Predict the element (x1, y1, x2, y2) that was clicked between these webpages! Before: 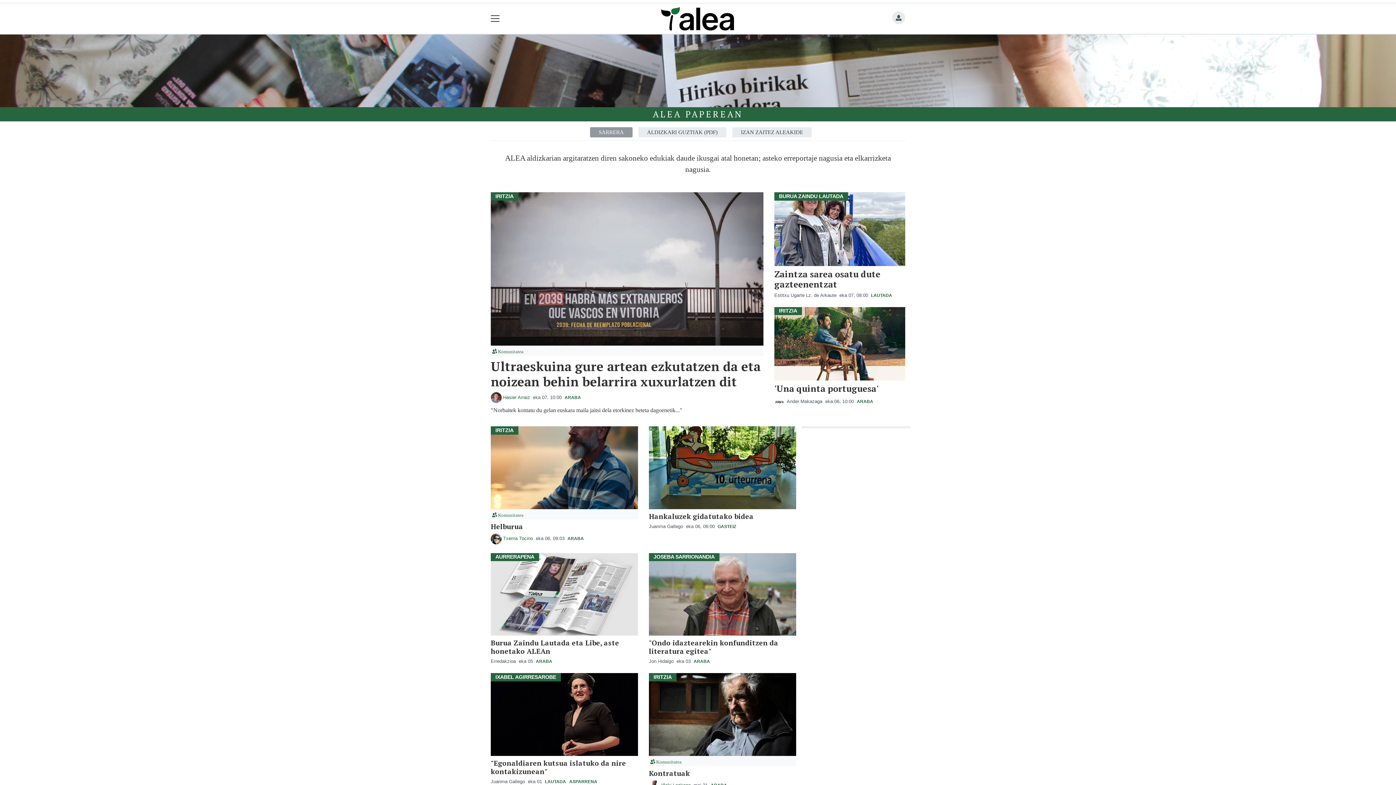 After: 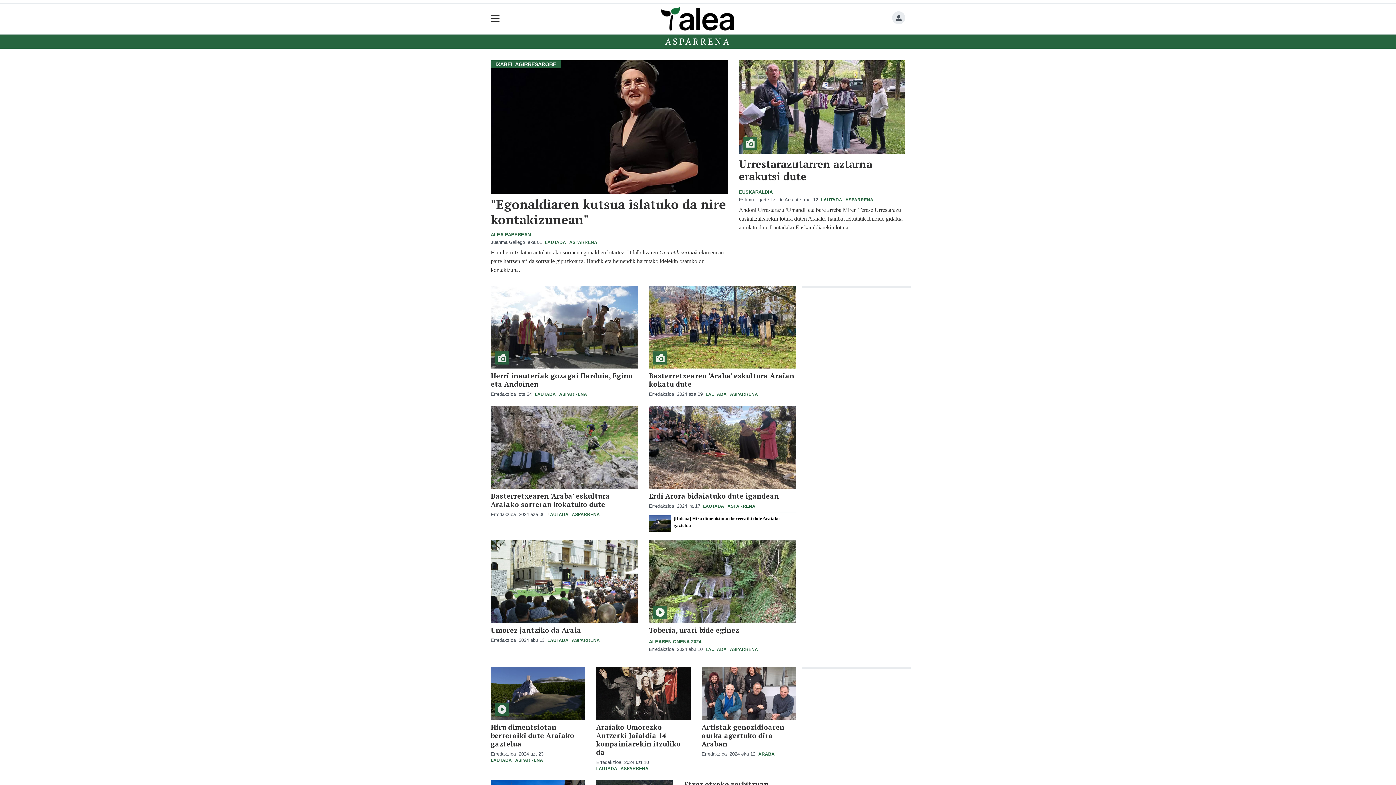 Action: label: ASPARRENA bbox: (569, 779, 597, 784)